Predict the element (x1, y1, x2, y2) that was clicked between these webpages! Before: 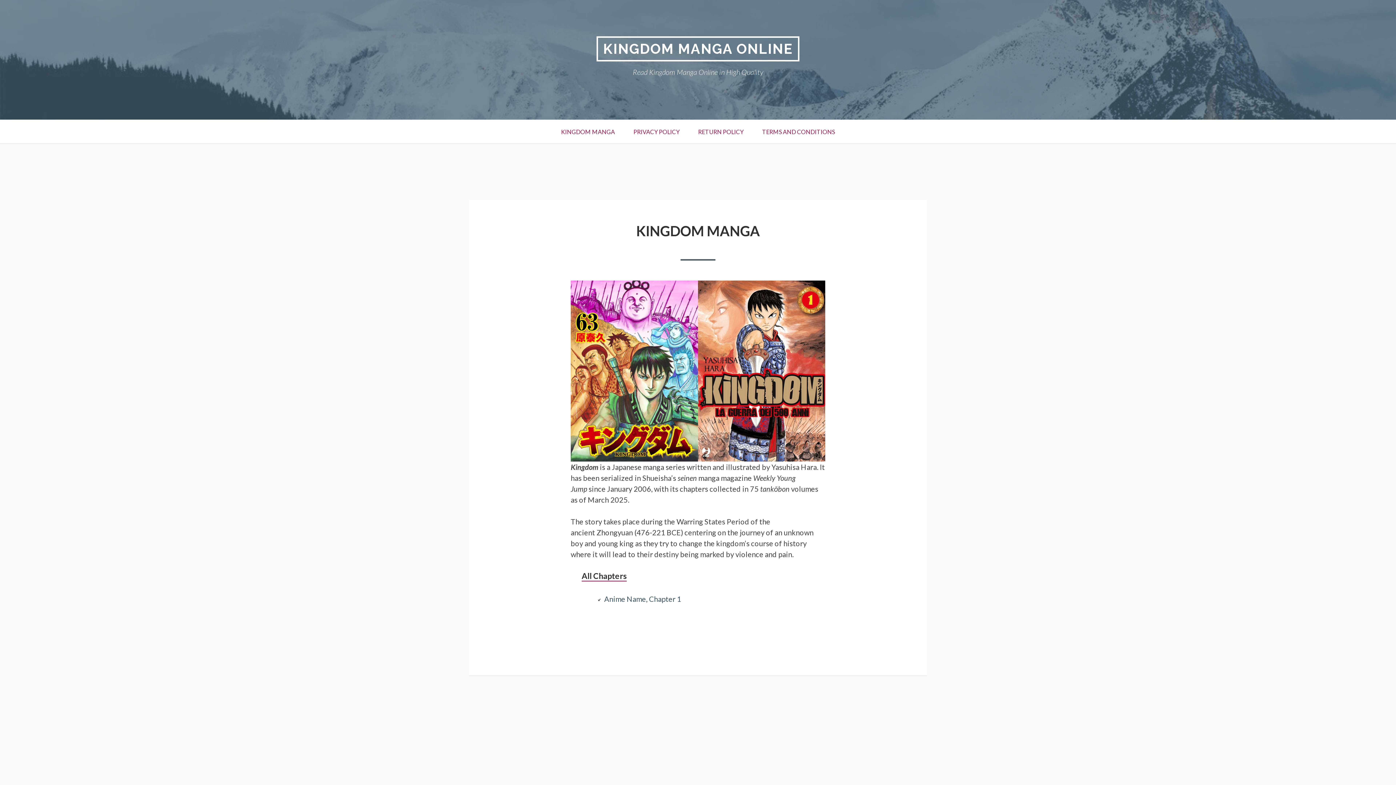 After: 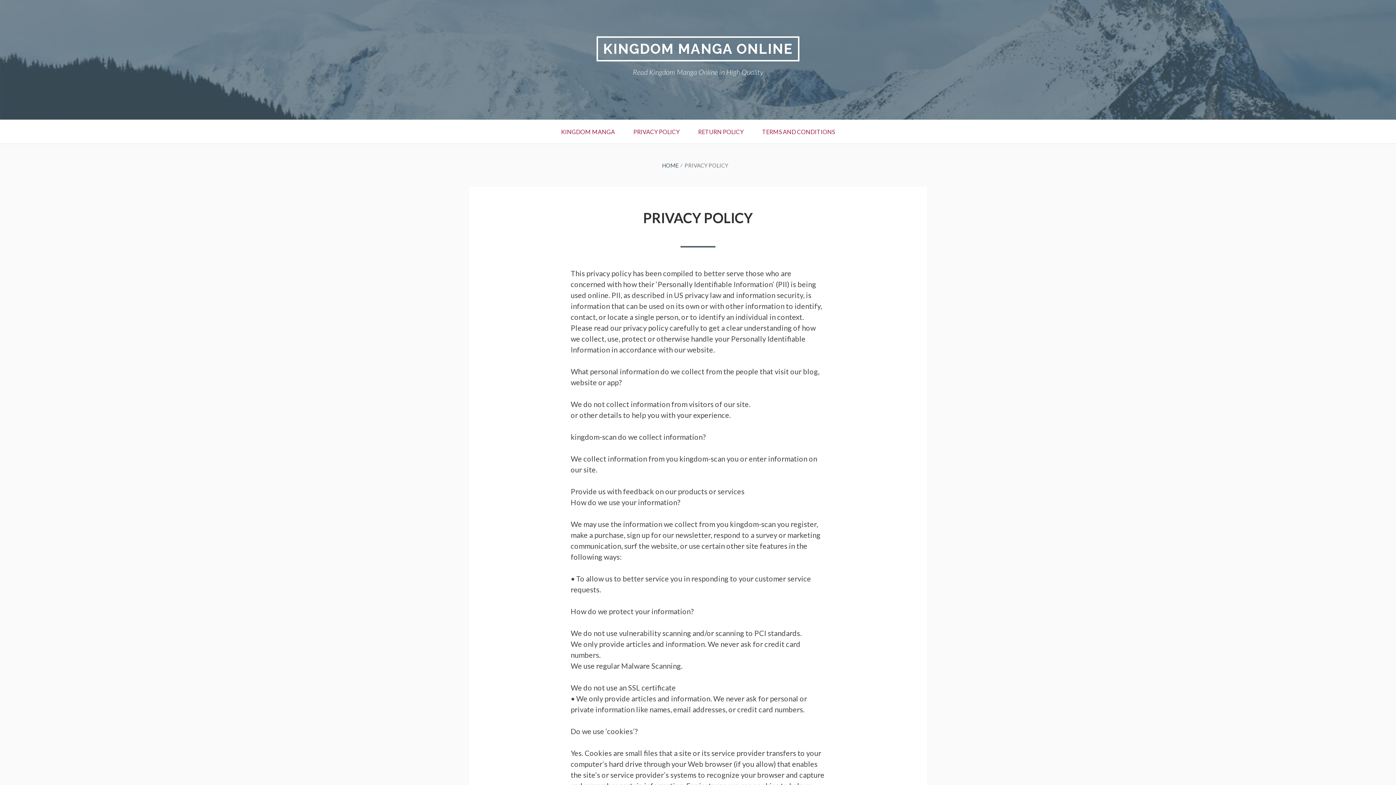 Action: bbox: (624, 120, 688, 143) label: PRIVACY POLICY